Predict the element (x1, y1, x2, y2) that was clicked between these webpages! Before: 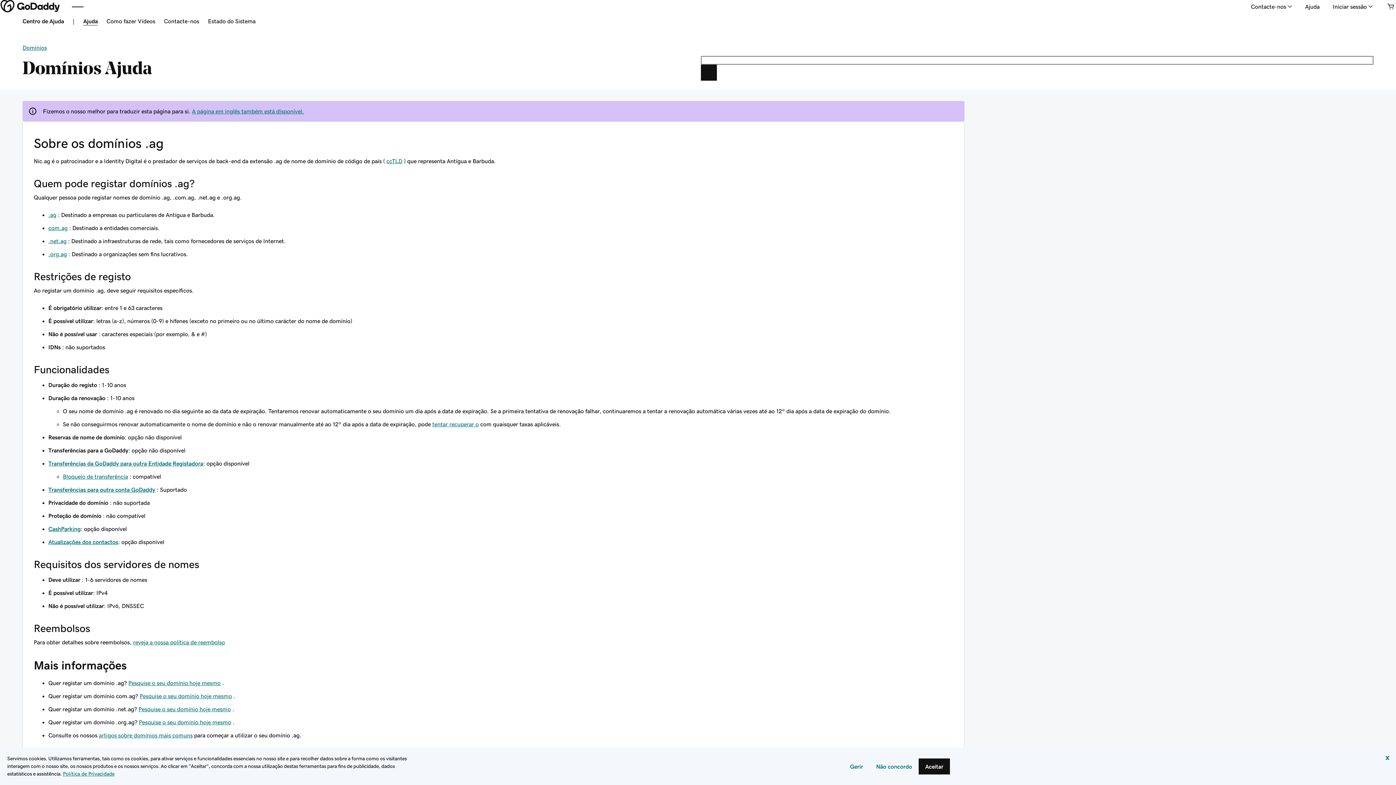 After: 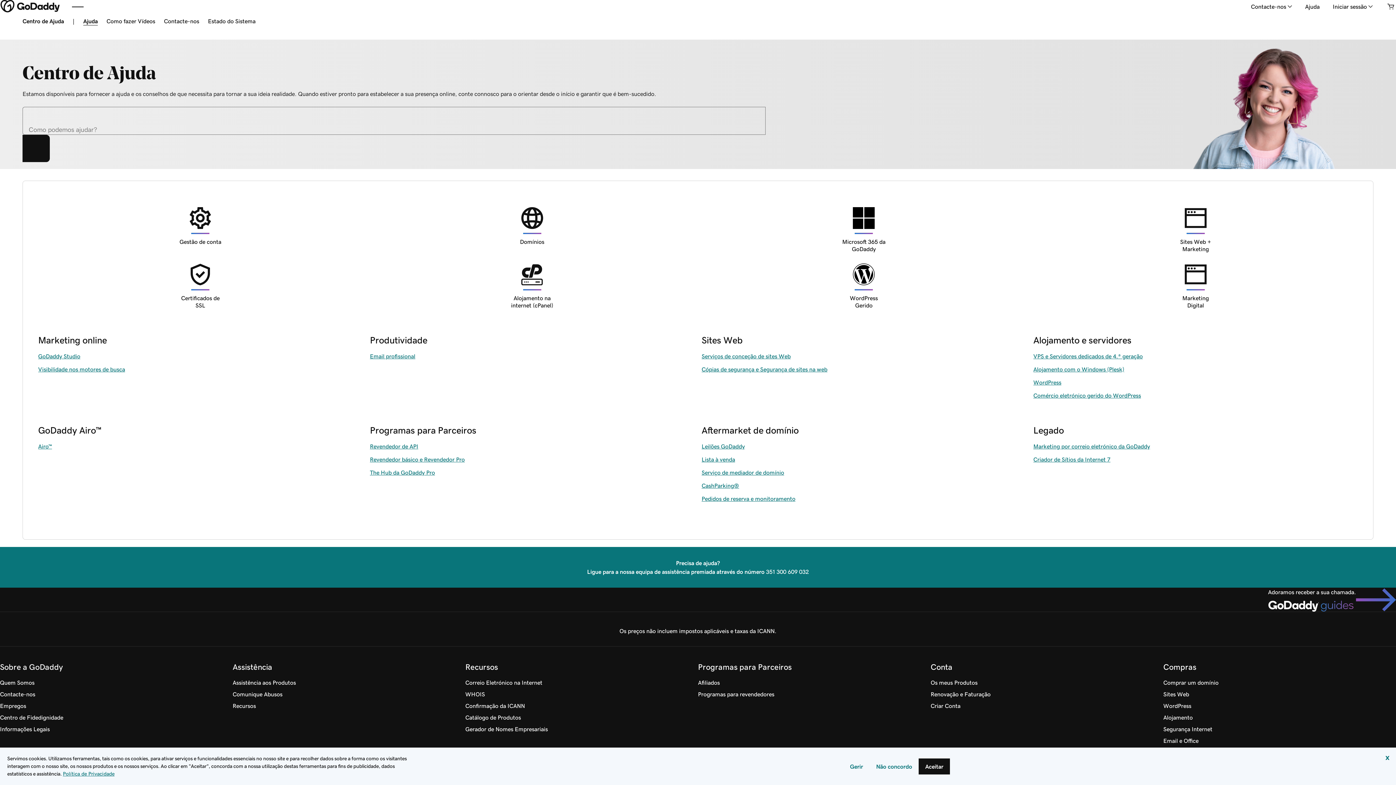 Action: bbox: (22, 18, 64, 25) label: Centro de Ajuda